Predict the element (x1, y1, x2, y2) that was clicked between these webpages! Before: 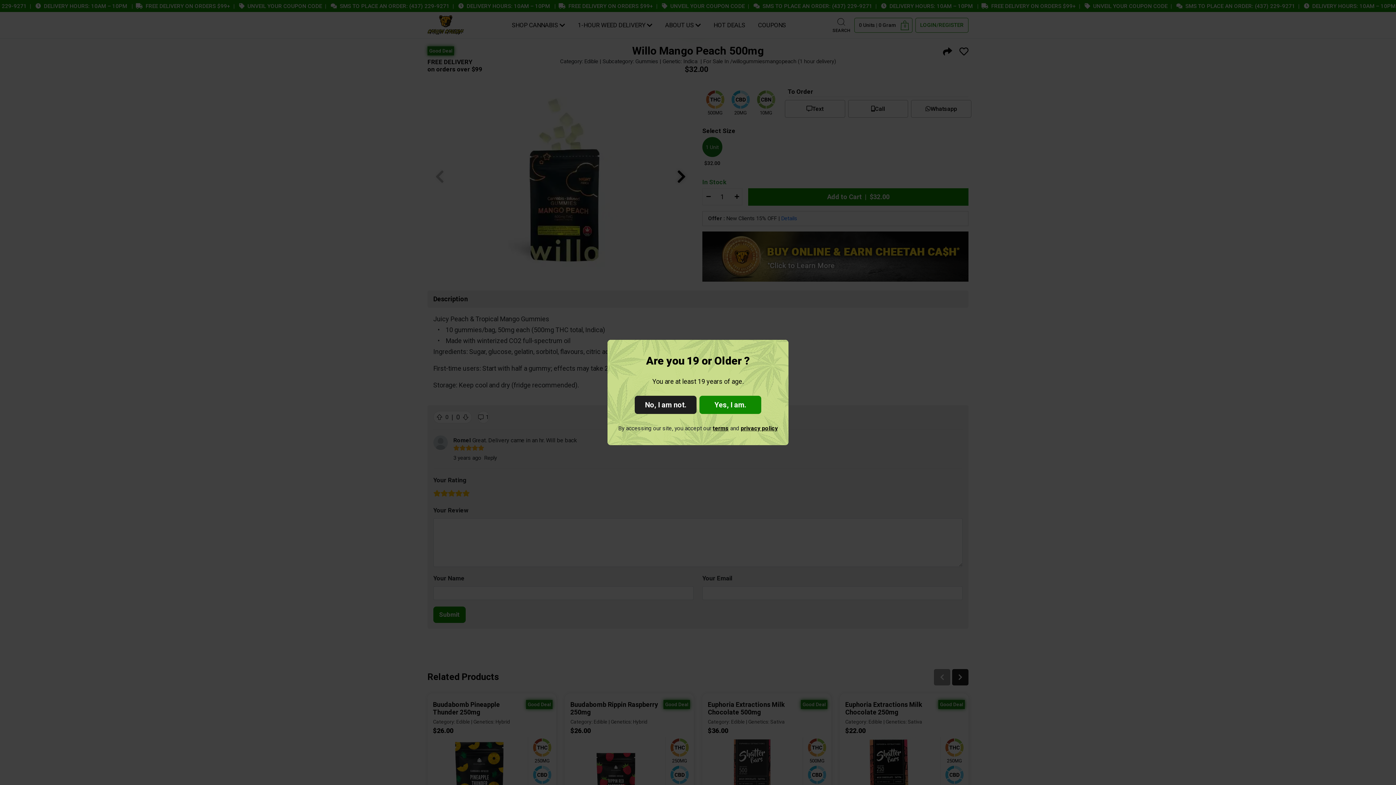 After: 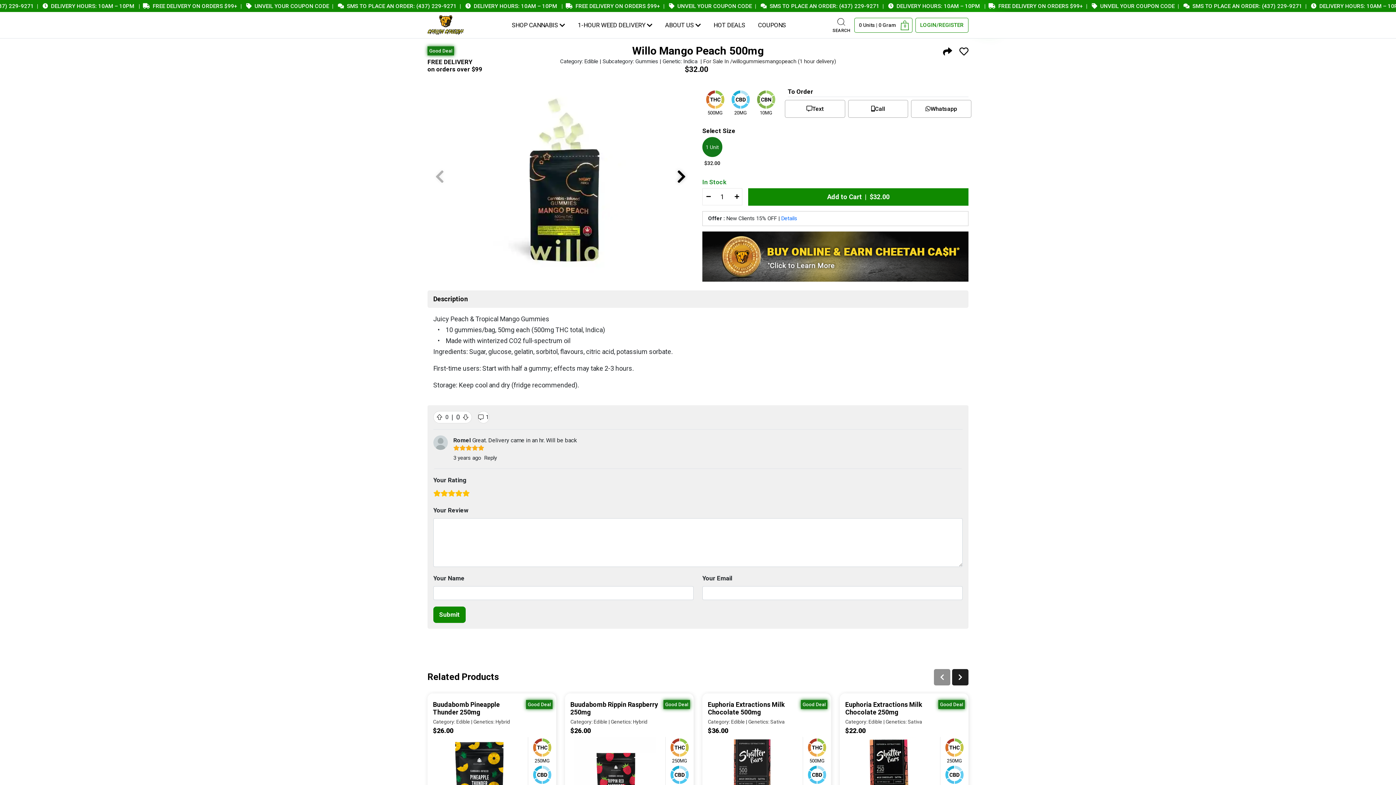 Action: bbox: (699, 396, 761, 414) label: Yes, I am.